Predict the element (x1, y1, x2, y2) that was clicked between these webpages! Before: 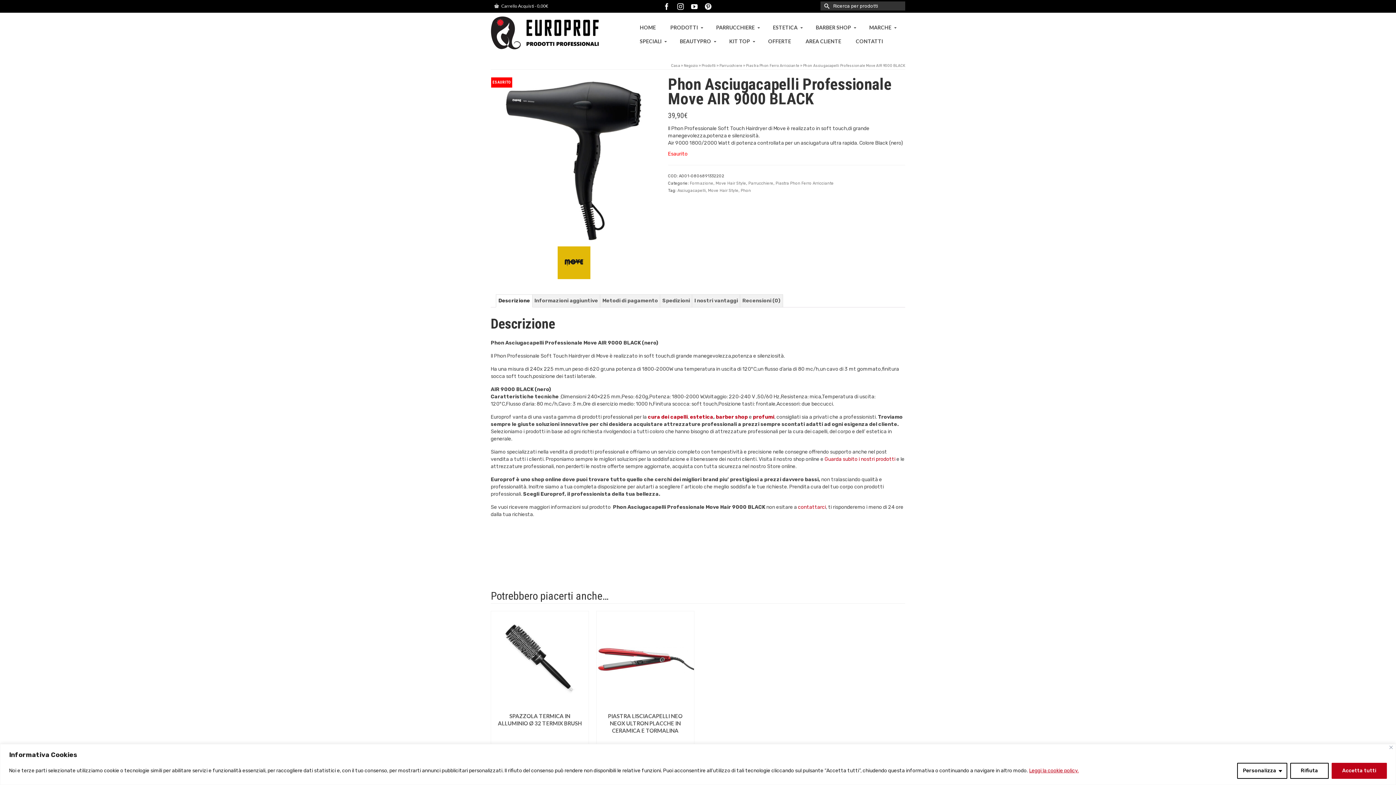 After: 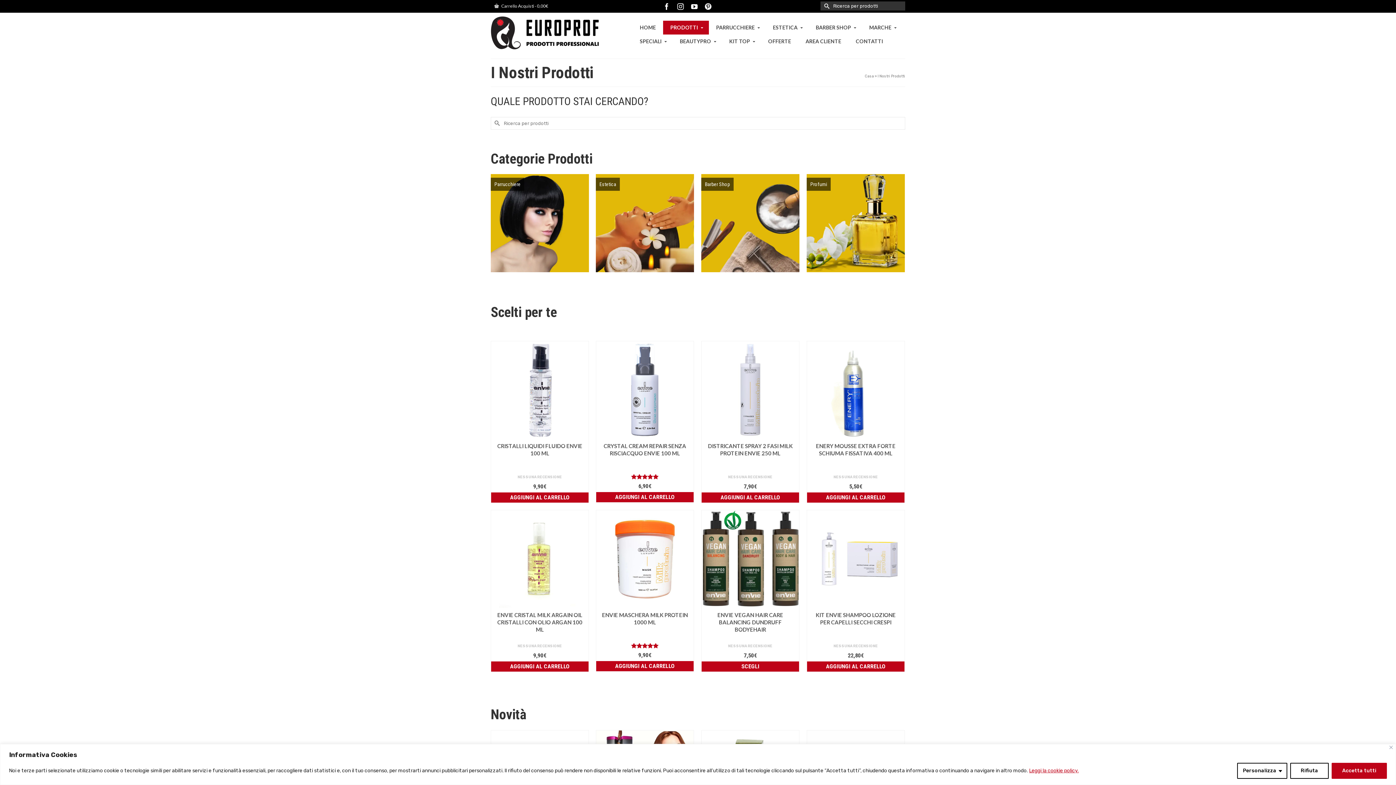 Action: bbox: (663, 20, 709, 34) label: PRODOTTI